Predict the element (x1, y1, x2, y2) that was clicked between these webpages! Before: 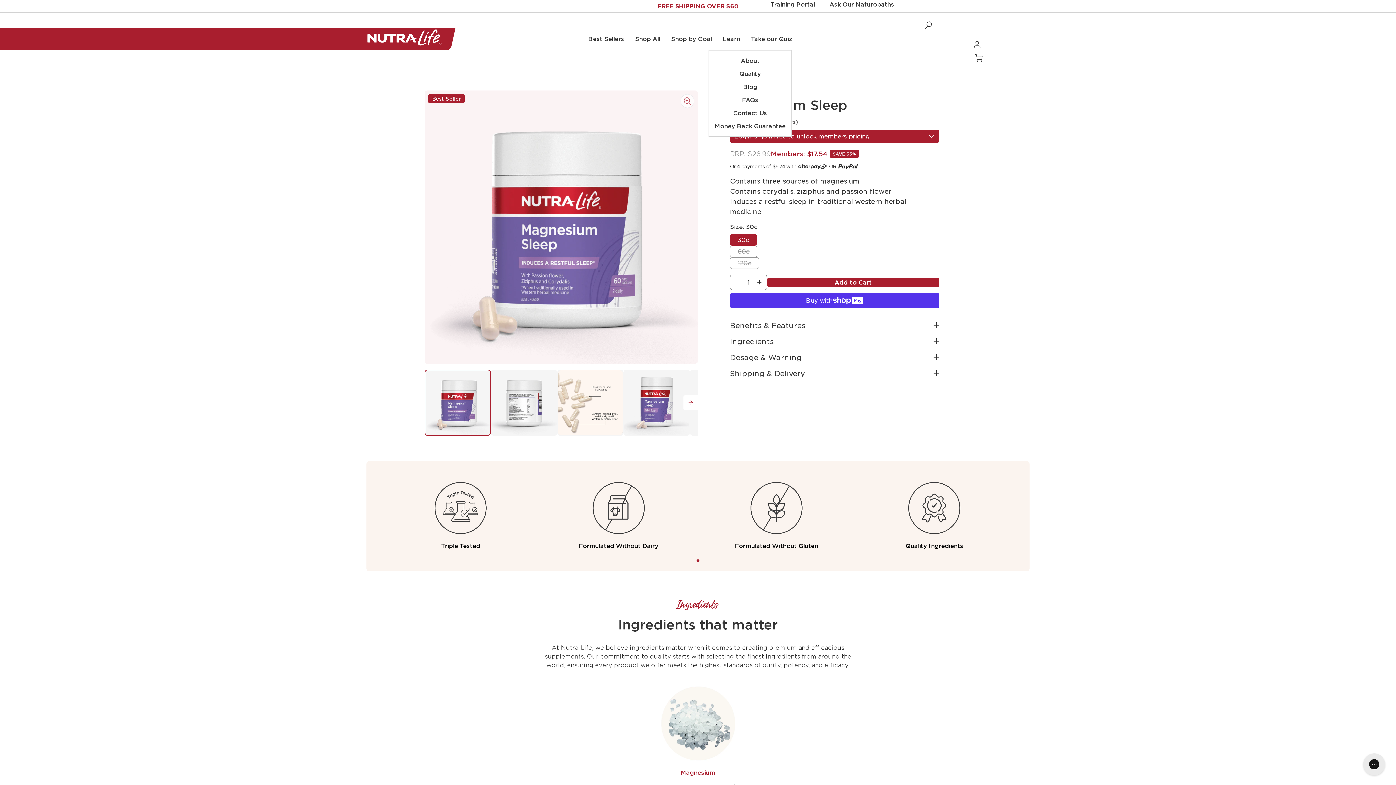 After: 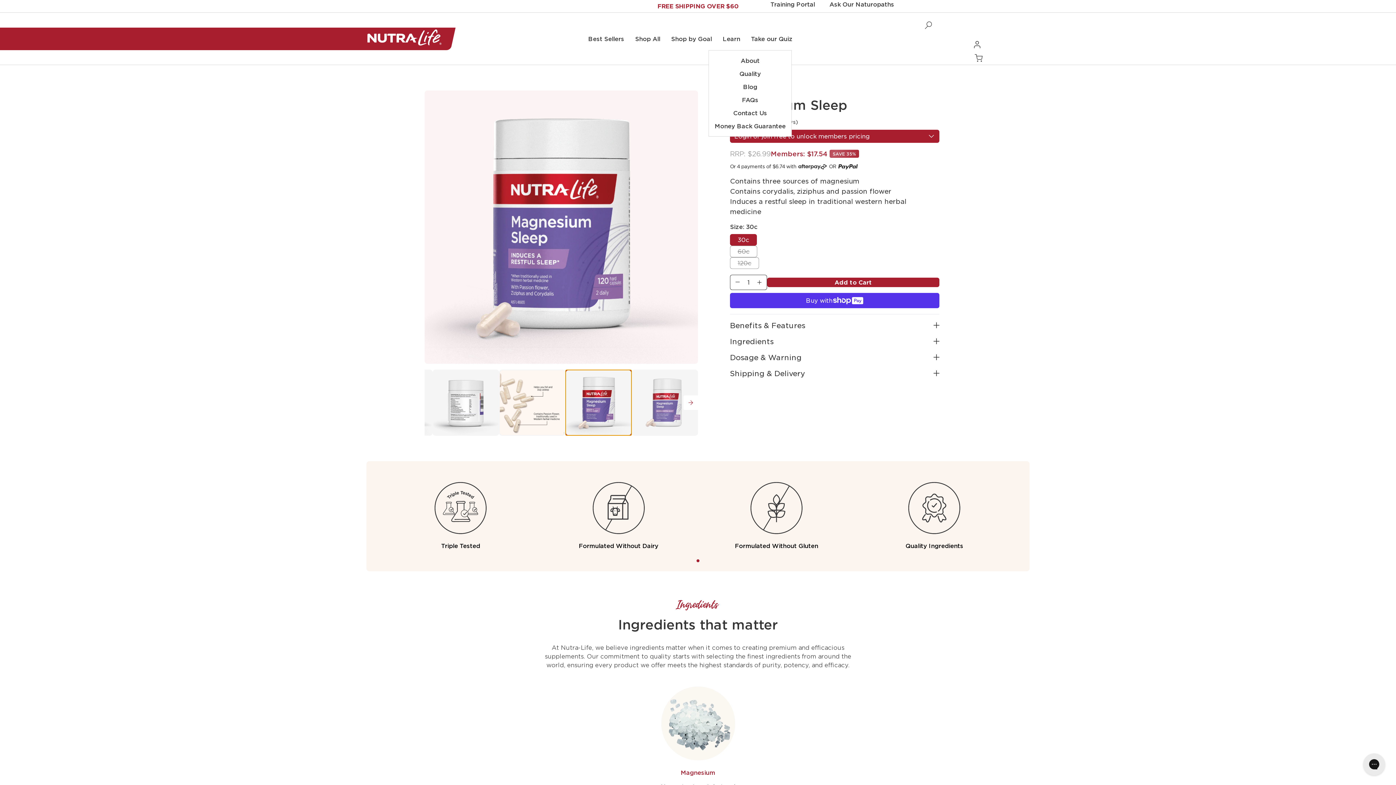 Action: bbox: (623, 369, 690, 436) label: Go to slide 4